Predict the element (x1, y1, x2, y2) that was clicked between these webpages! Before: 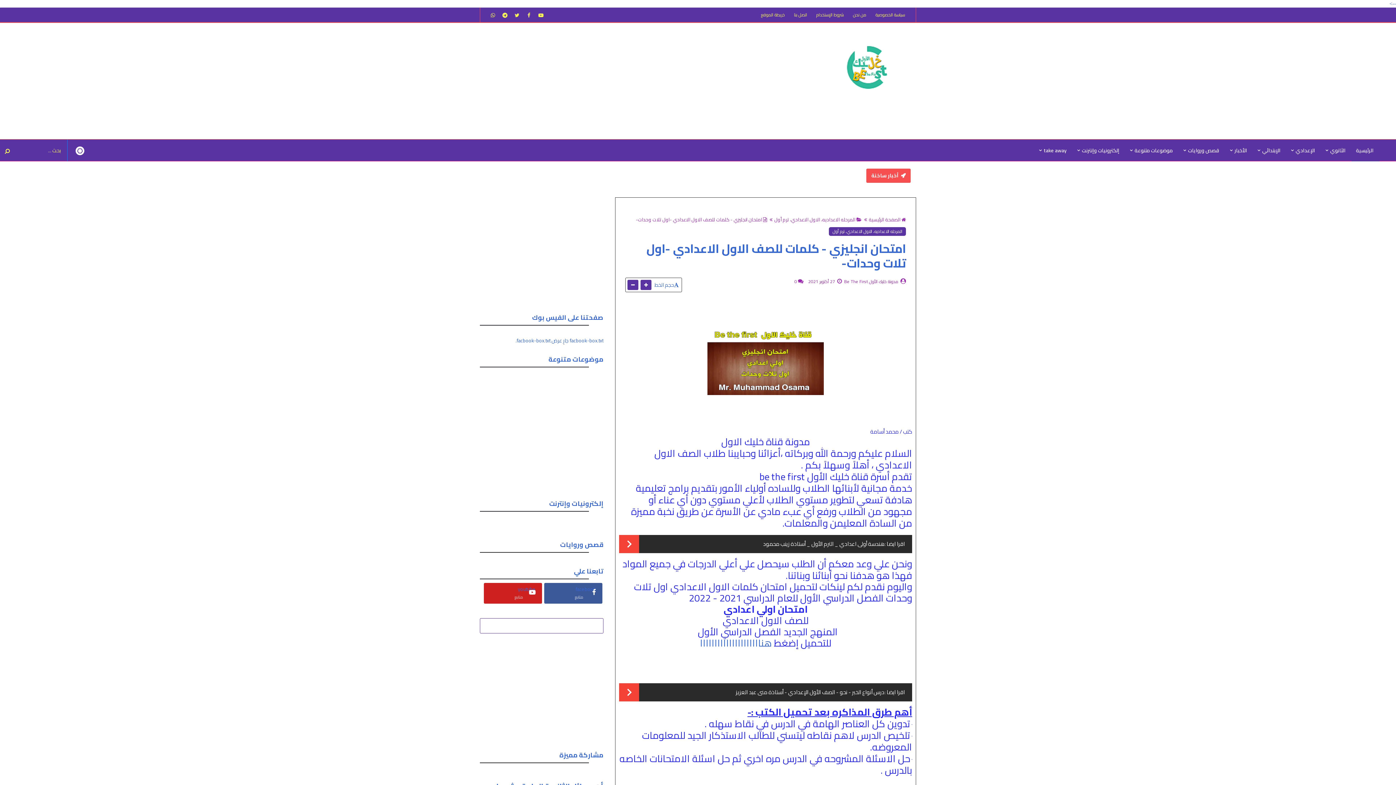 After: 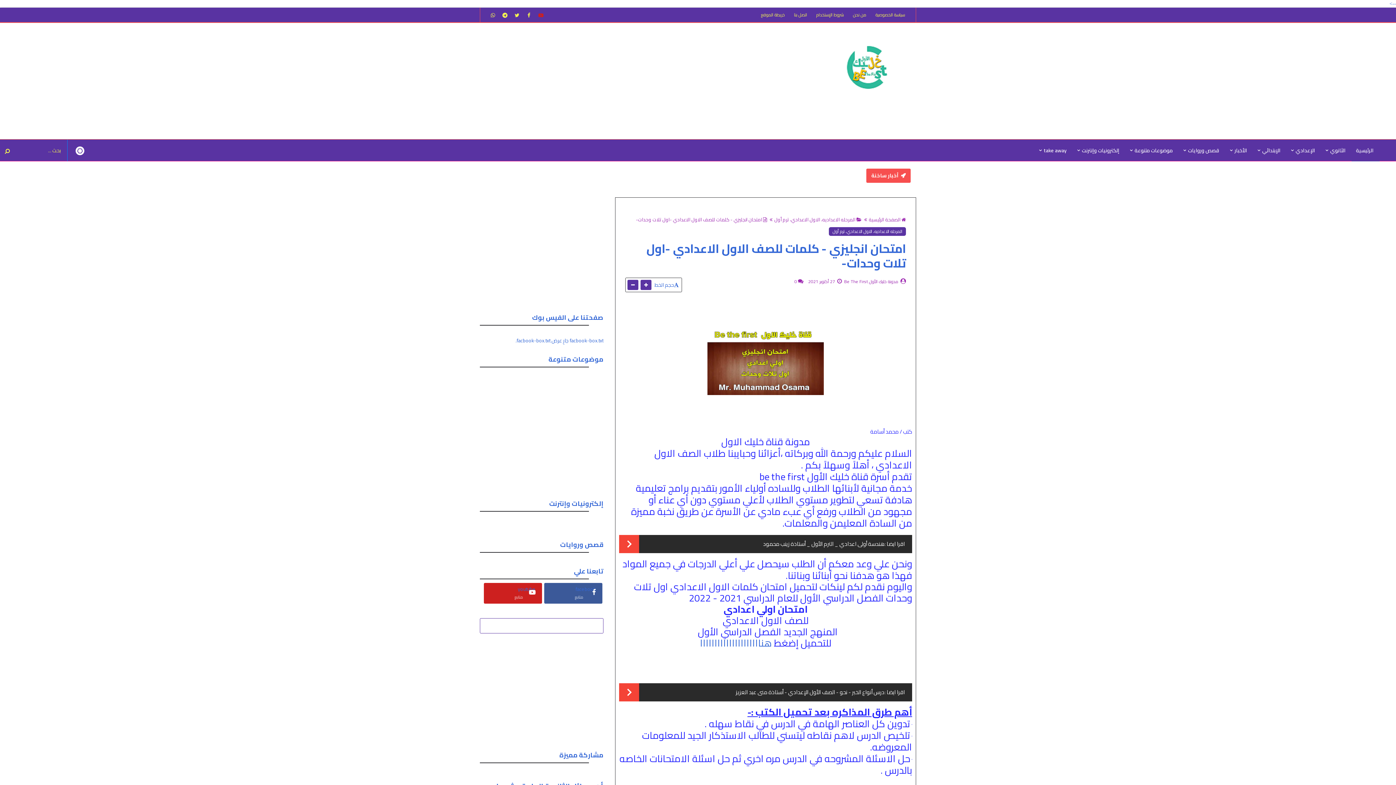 Action: bbox: (535, 9, 546, 20)